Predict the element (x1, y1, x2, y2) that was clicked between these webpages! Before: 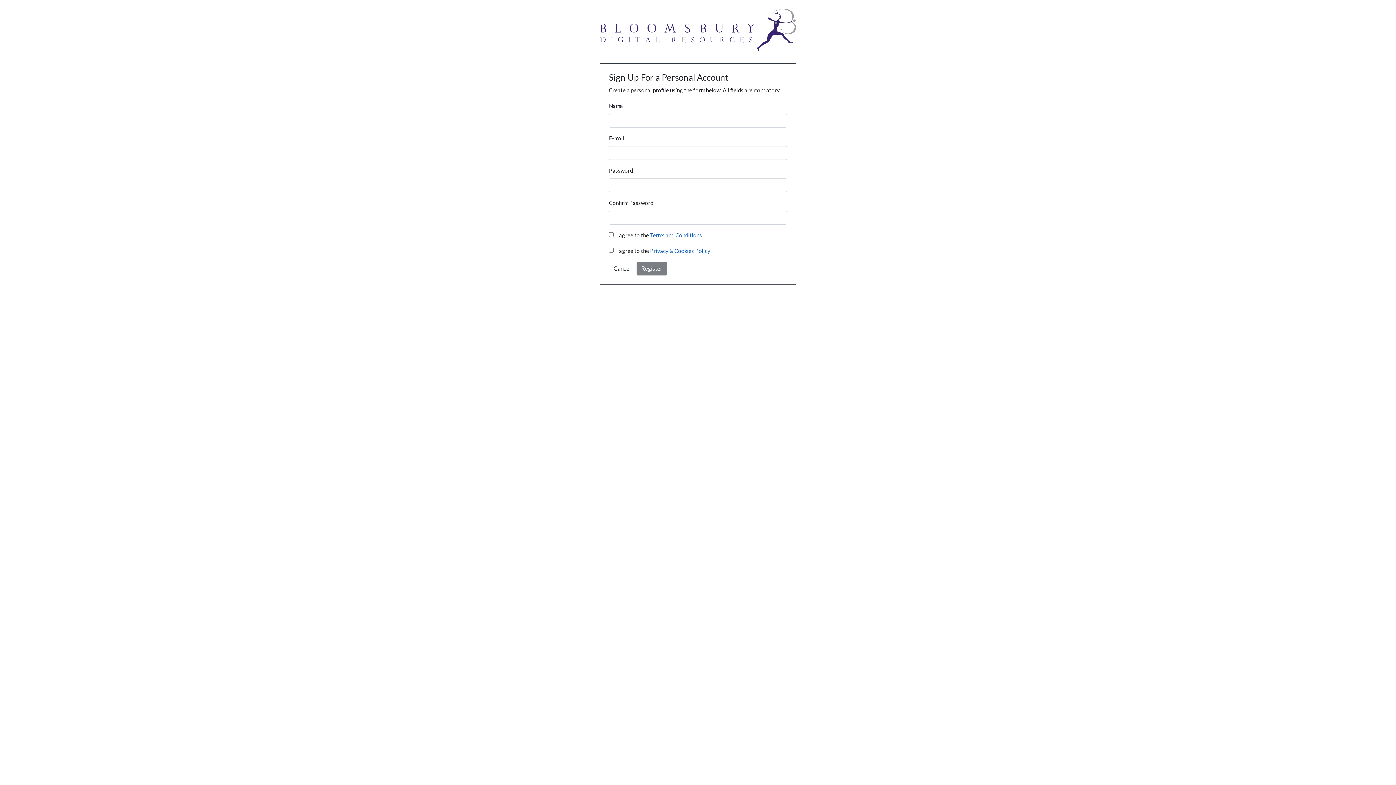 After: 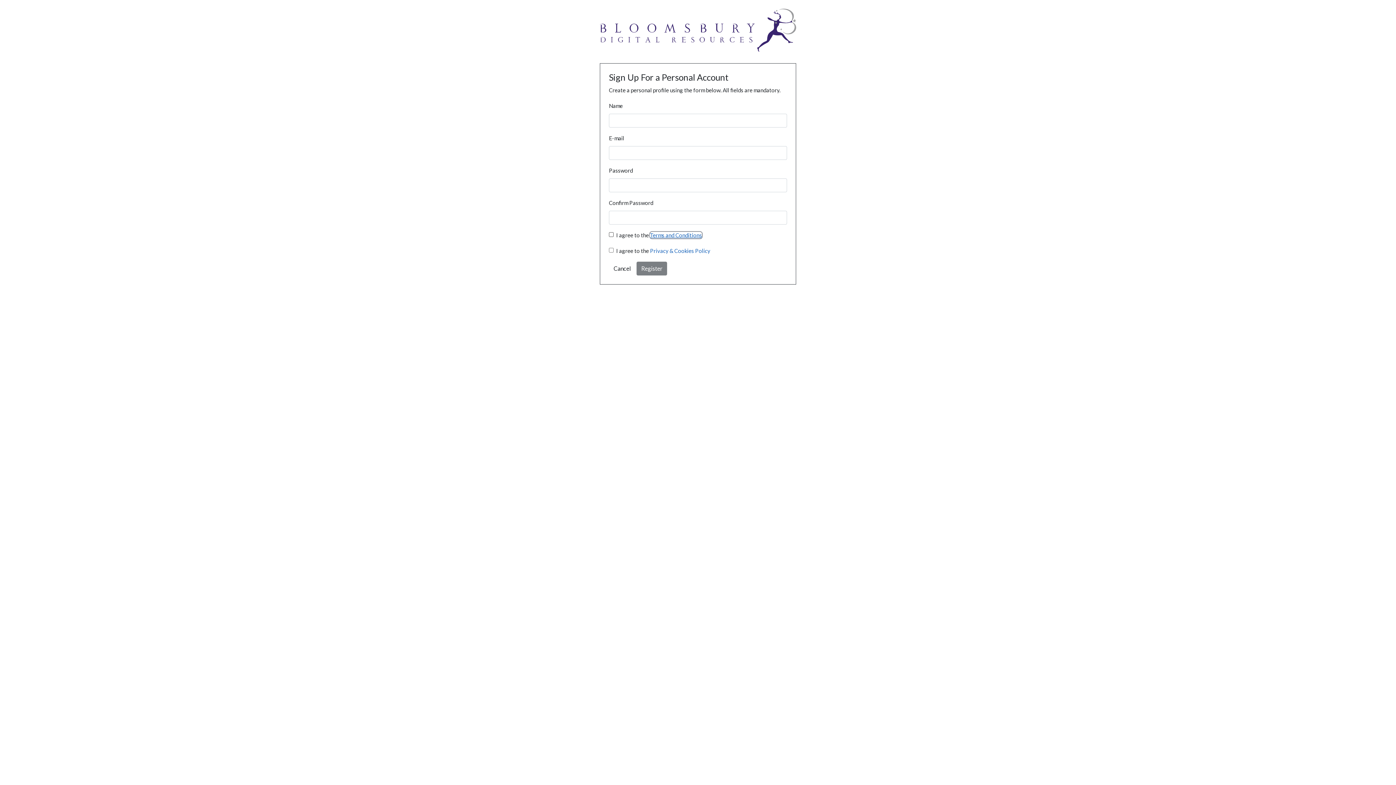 Action: label: Terms and Conditions bbox: (650, 232, 702, 238)